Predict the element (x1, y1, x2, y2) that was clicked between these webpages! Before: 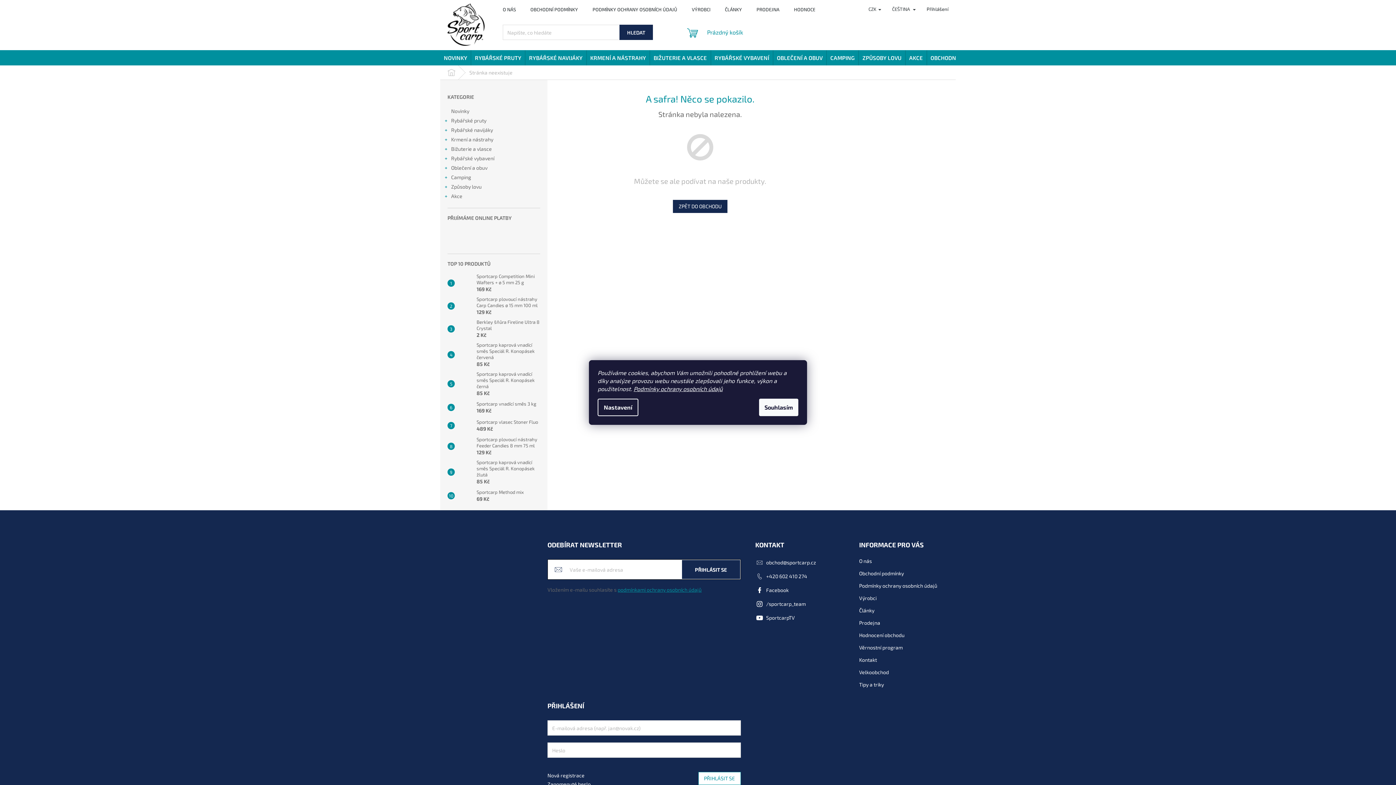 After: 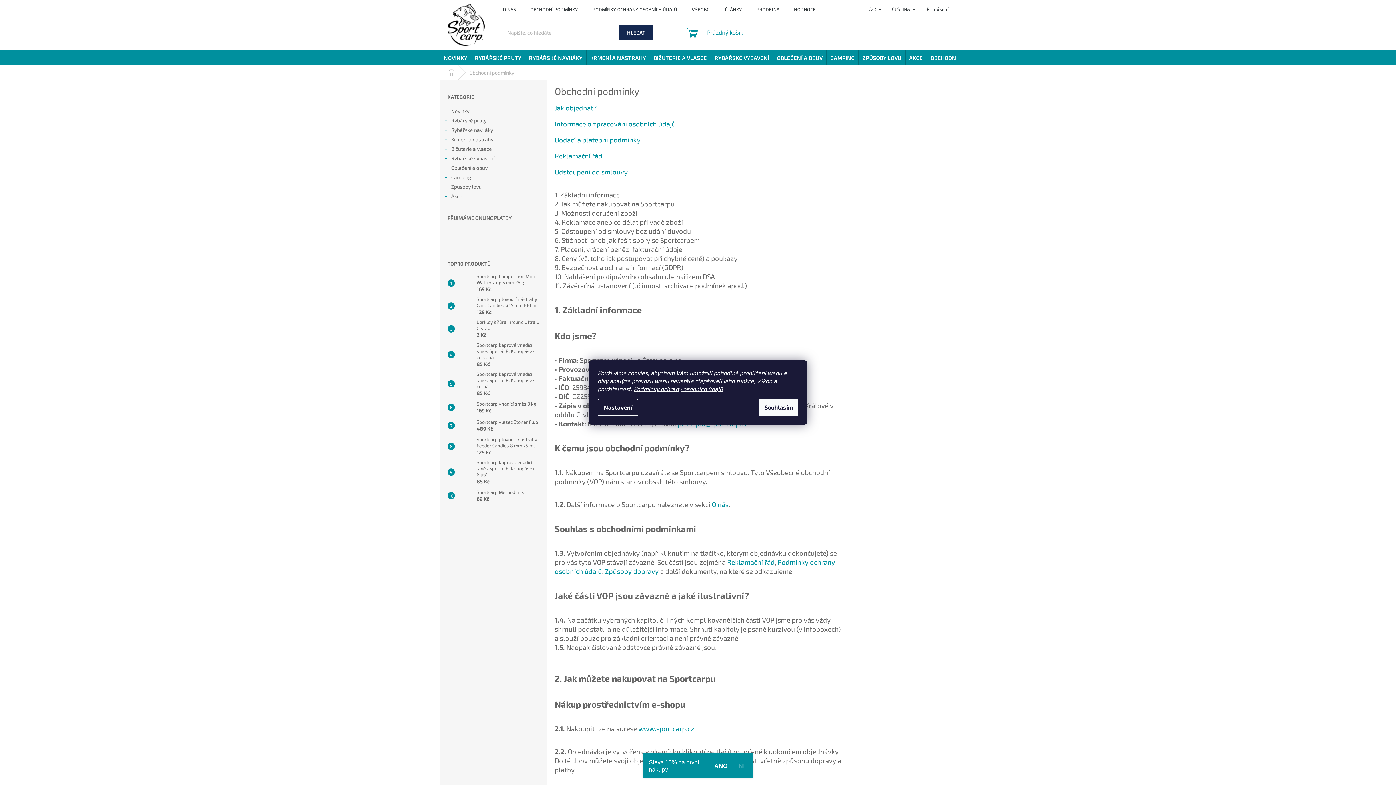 Action: label: OBCHODNÍ PODMÍNKY bbox: (523, 0, 585, 18)